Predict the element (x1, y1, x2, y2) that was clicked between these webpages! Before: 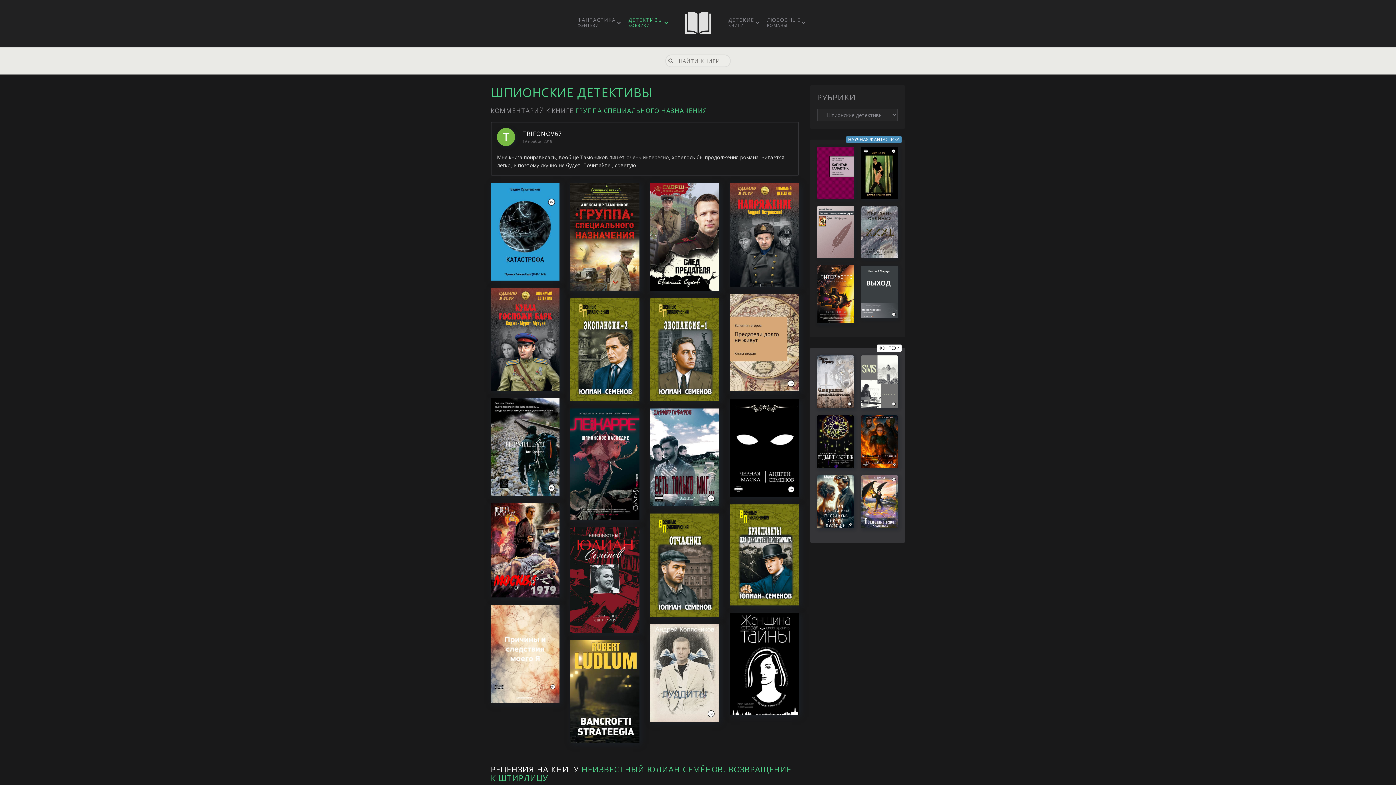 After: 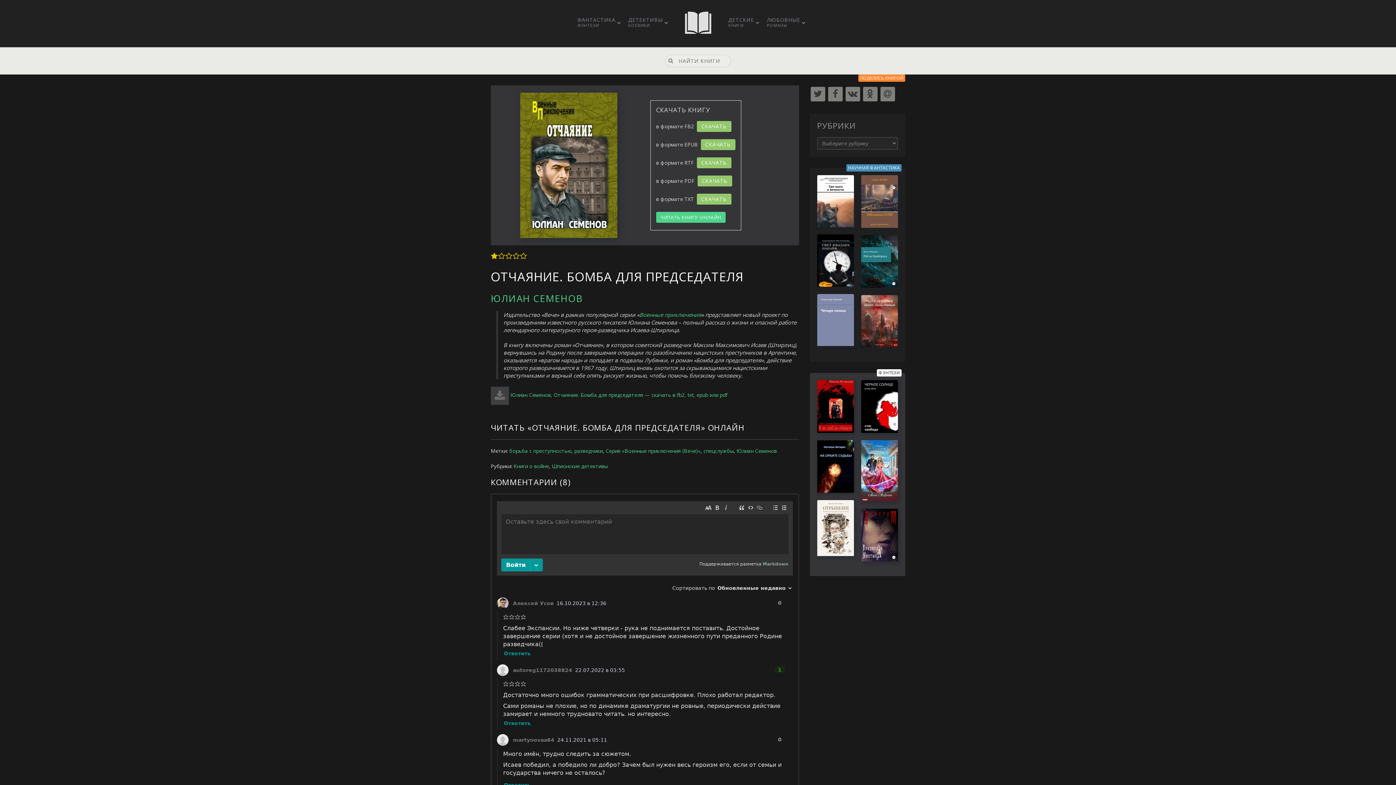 Action: bbox: (650, 561, 719, 568)